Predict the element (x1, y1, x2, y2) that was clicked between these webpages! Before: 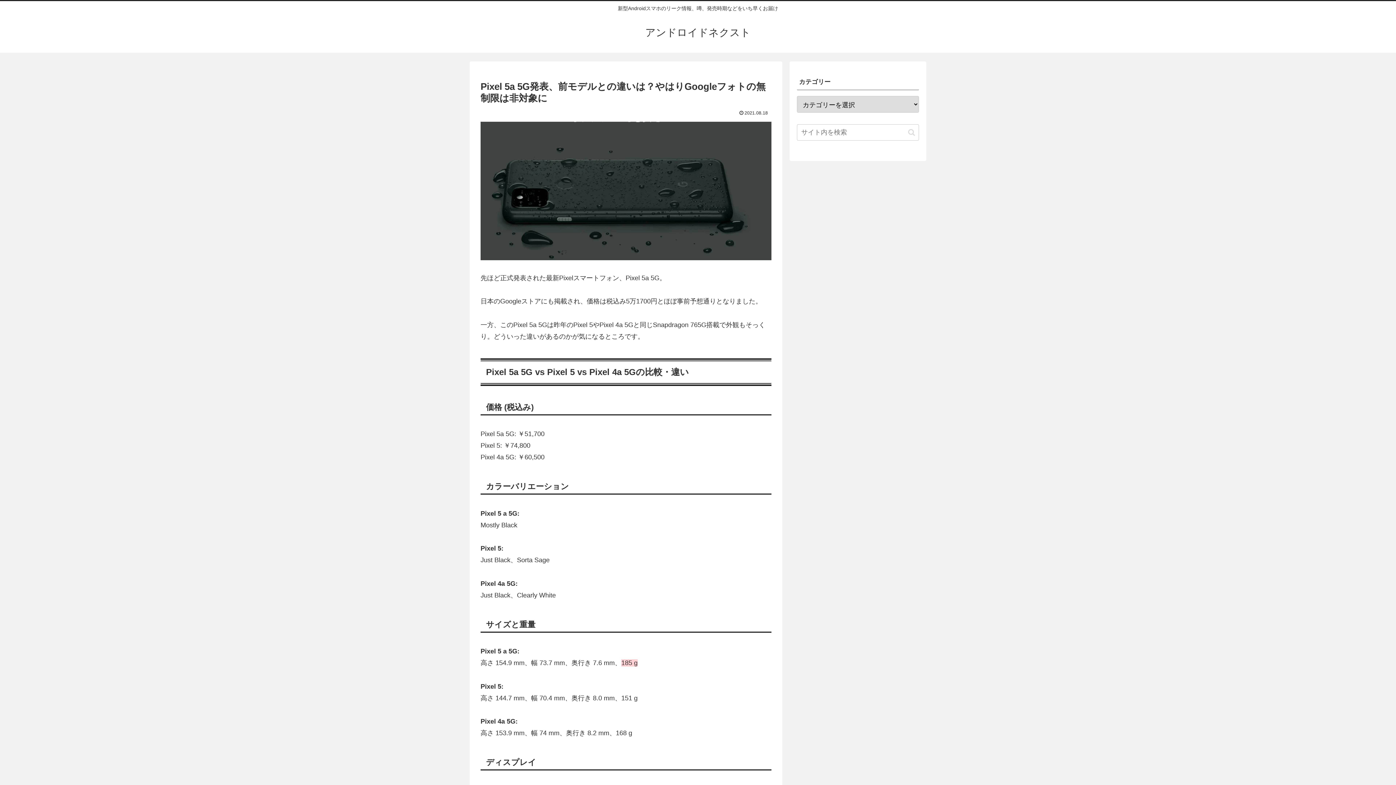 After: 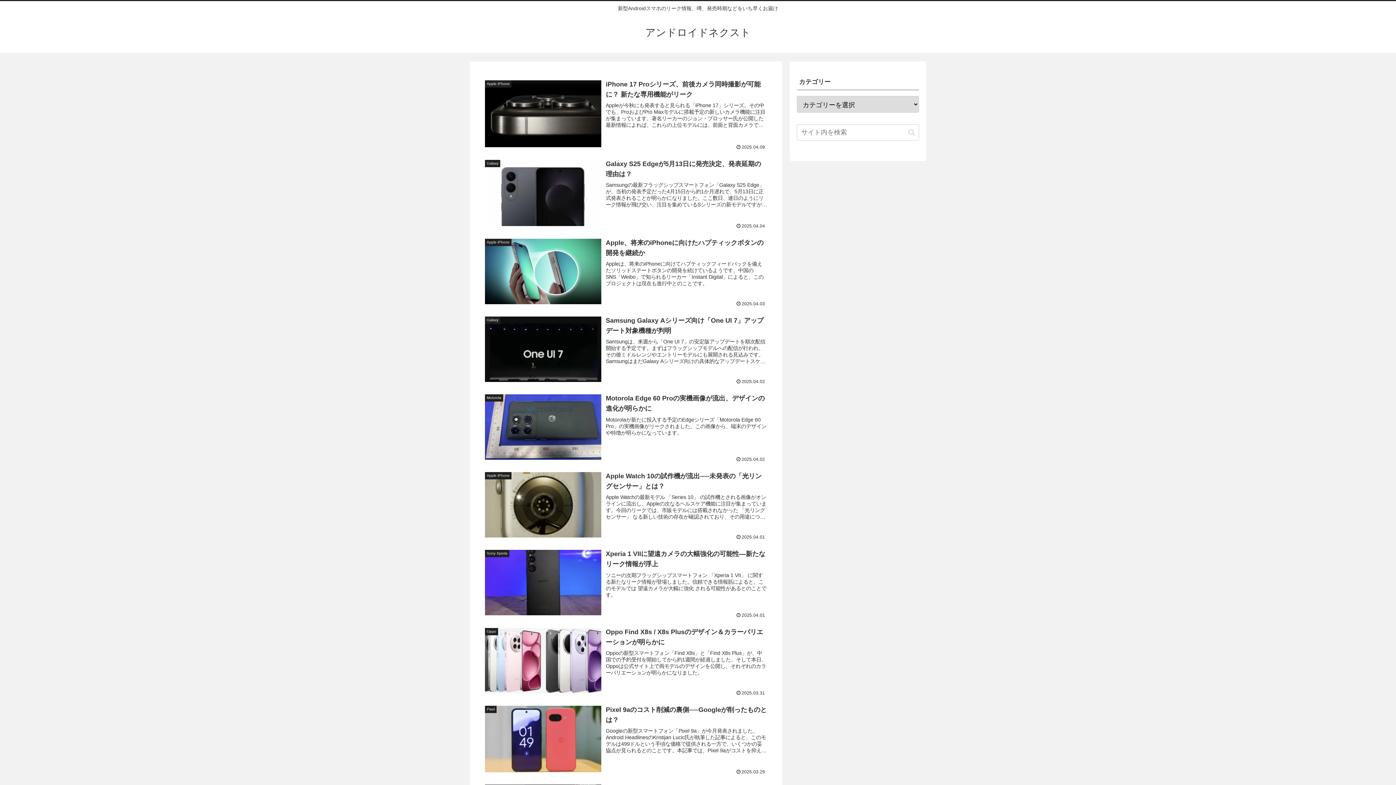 Action: label: アンドロイドネクスト bbox: (638, 30, 757, 37)